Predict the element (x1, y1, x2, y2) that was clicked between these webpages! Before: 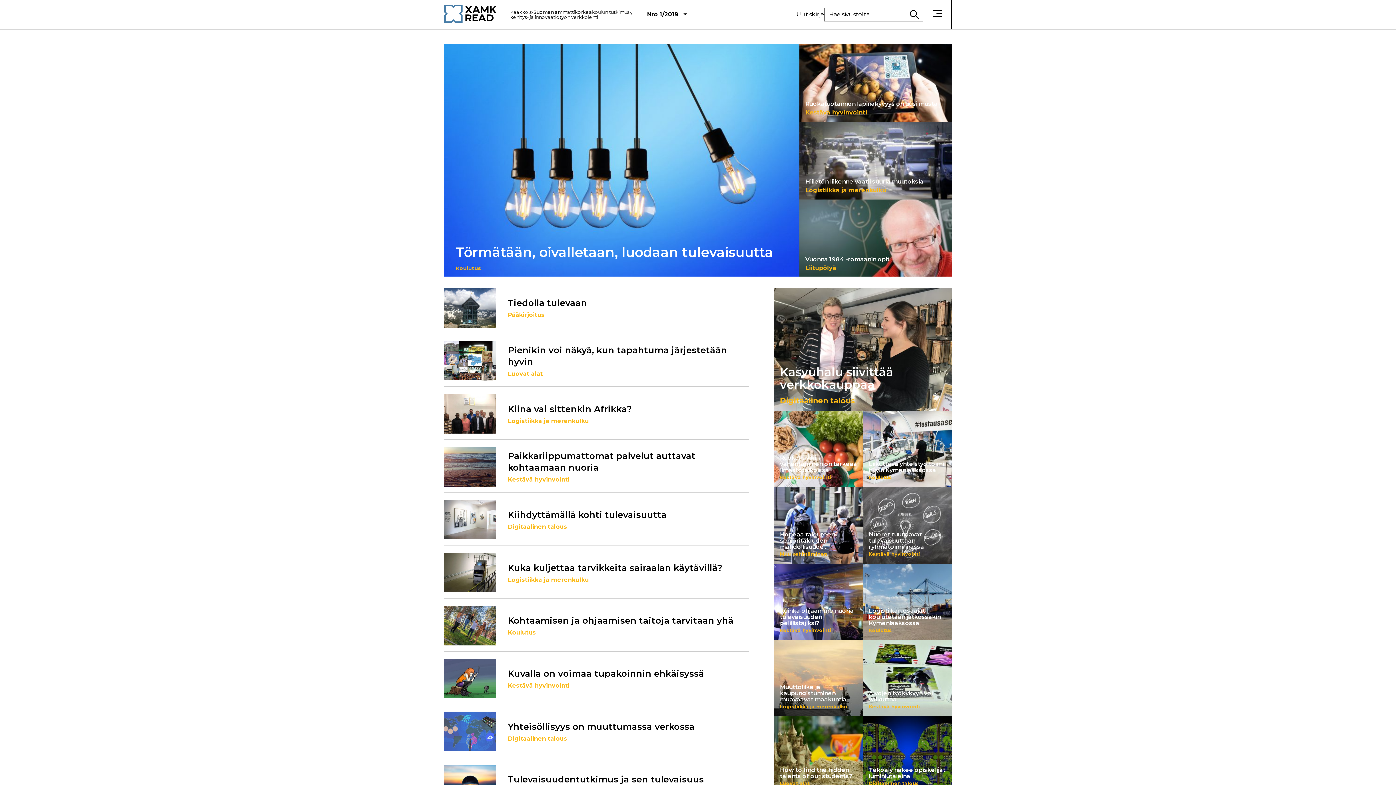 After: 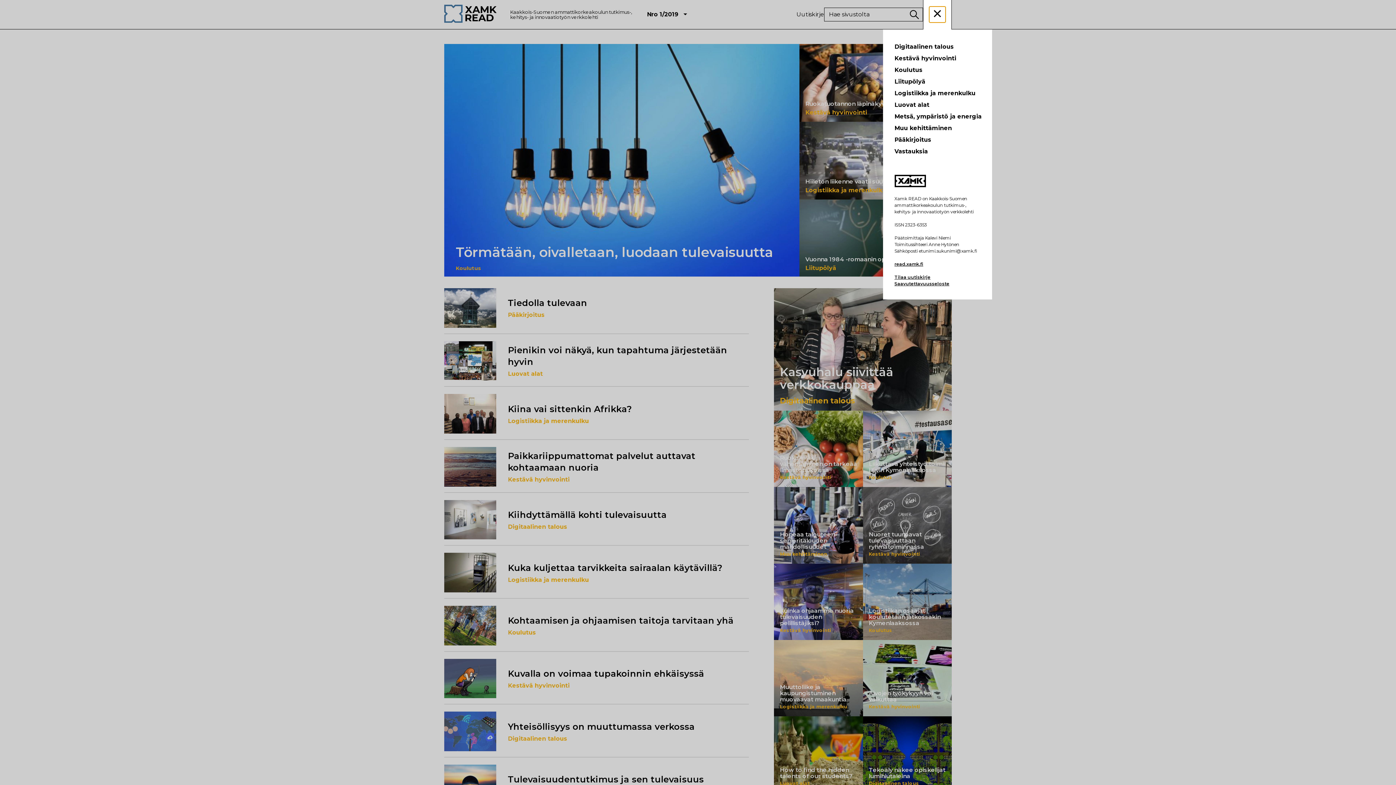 Action: bbox: (929, 6, 945, 22)